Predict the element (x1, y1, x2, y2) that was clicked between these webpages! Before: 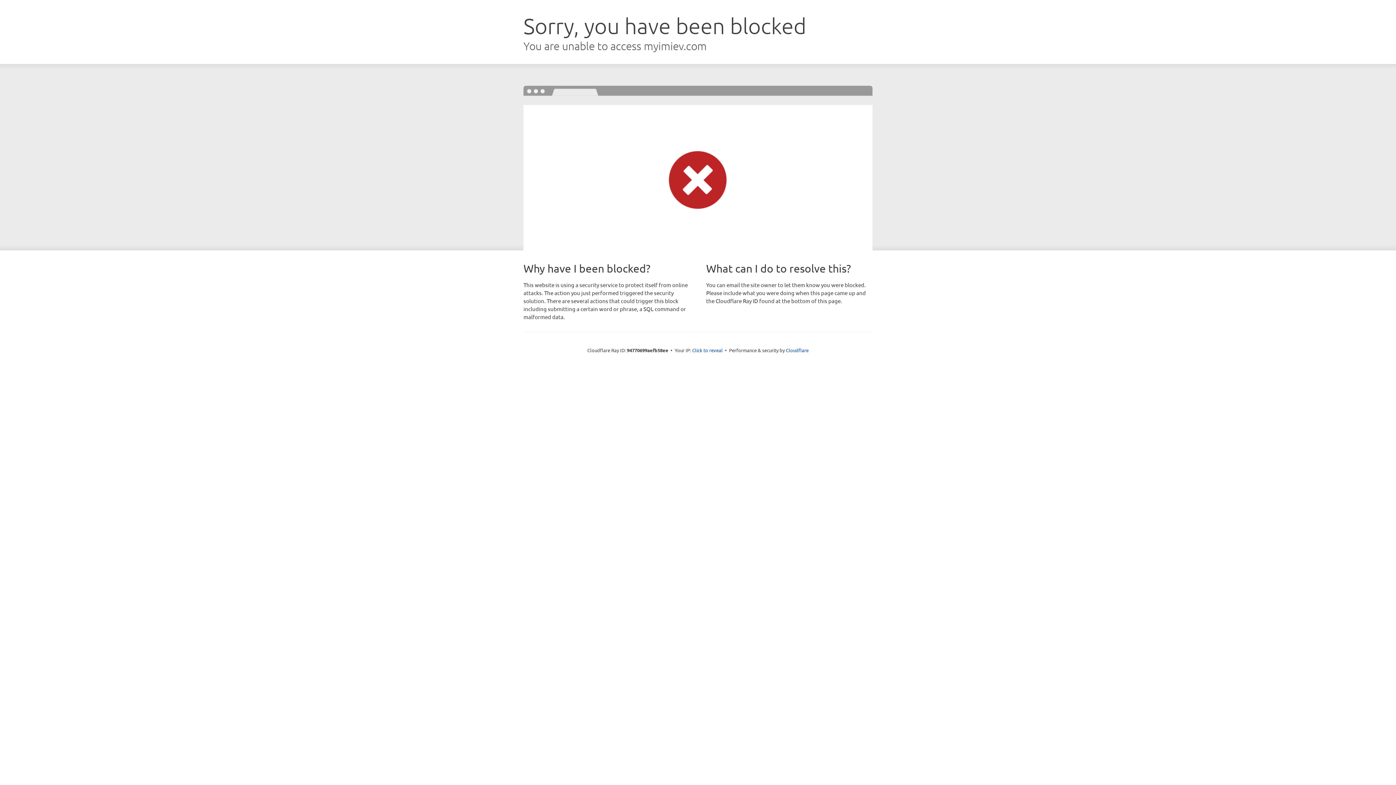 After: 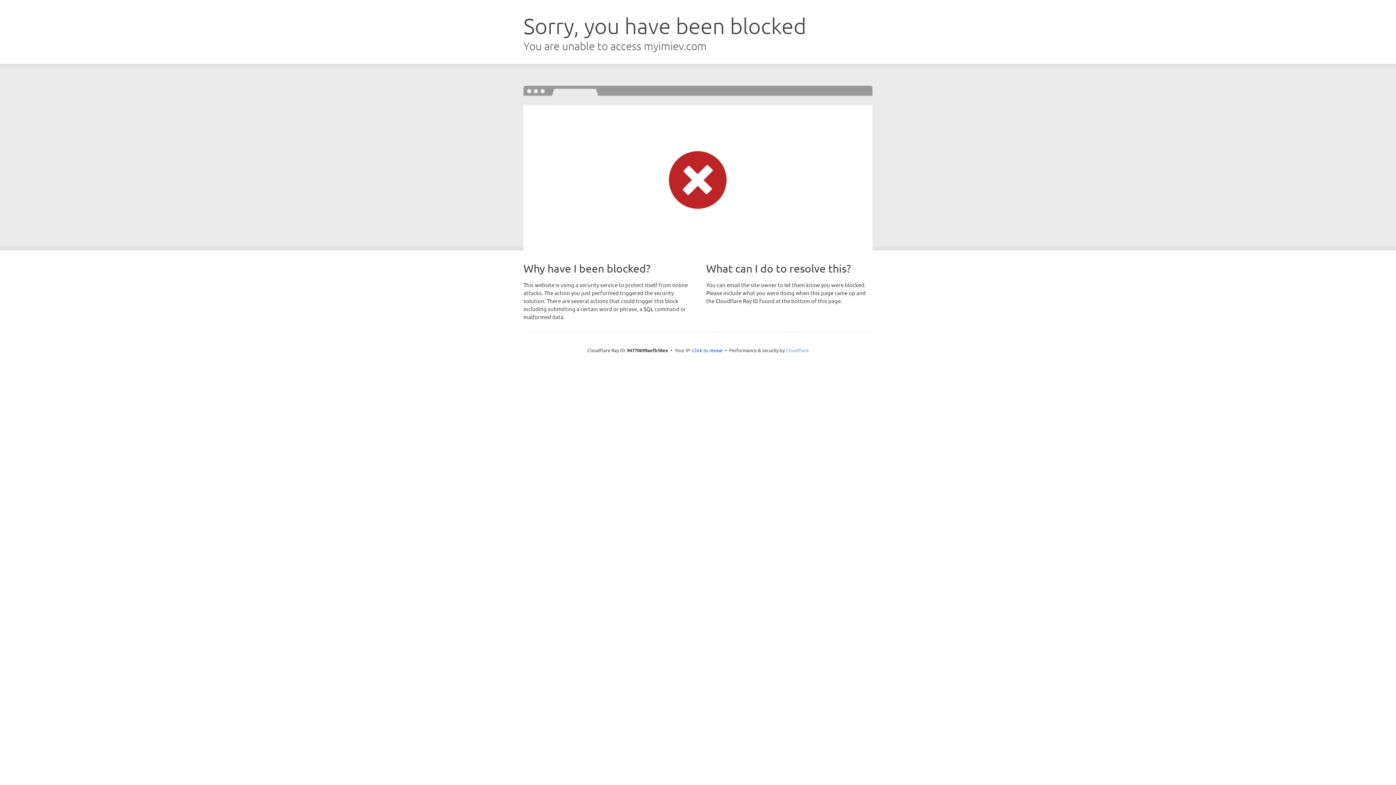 Action: label: Cloudflare bbox: (786, 347, 808, 353)